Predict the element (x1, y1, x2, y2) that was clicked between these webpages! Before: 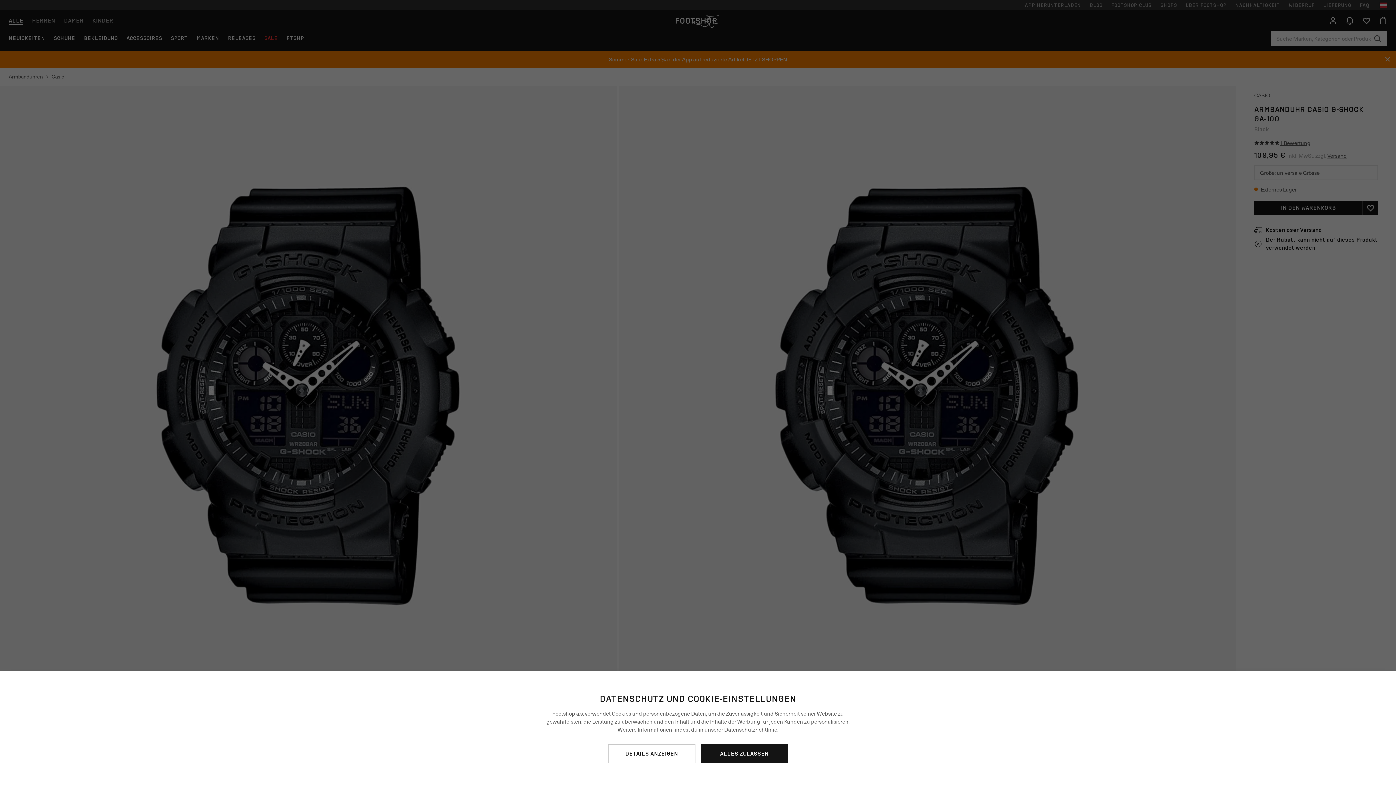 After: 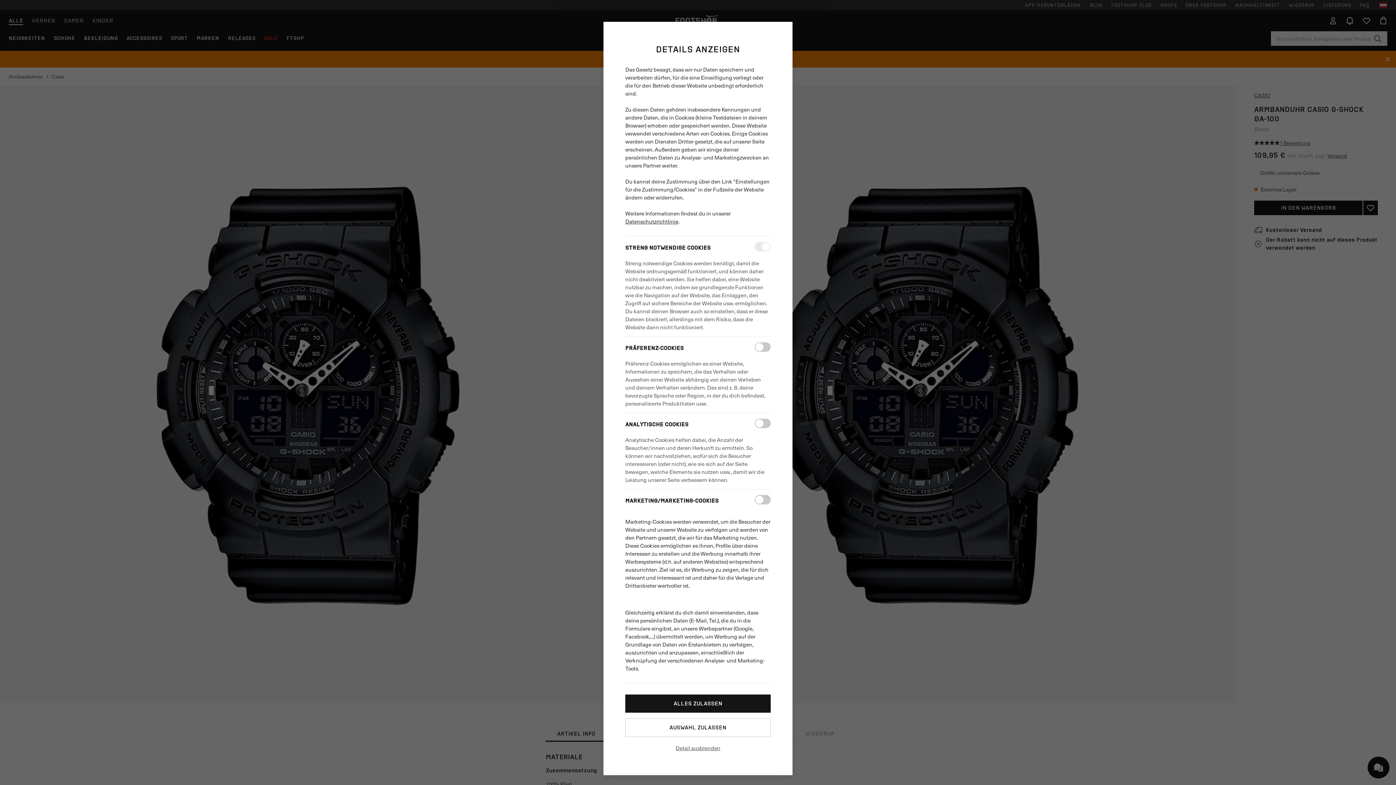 Action: label: DETAILS ANZEIGEN bbox: (608, 744, 695, 763)